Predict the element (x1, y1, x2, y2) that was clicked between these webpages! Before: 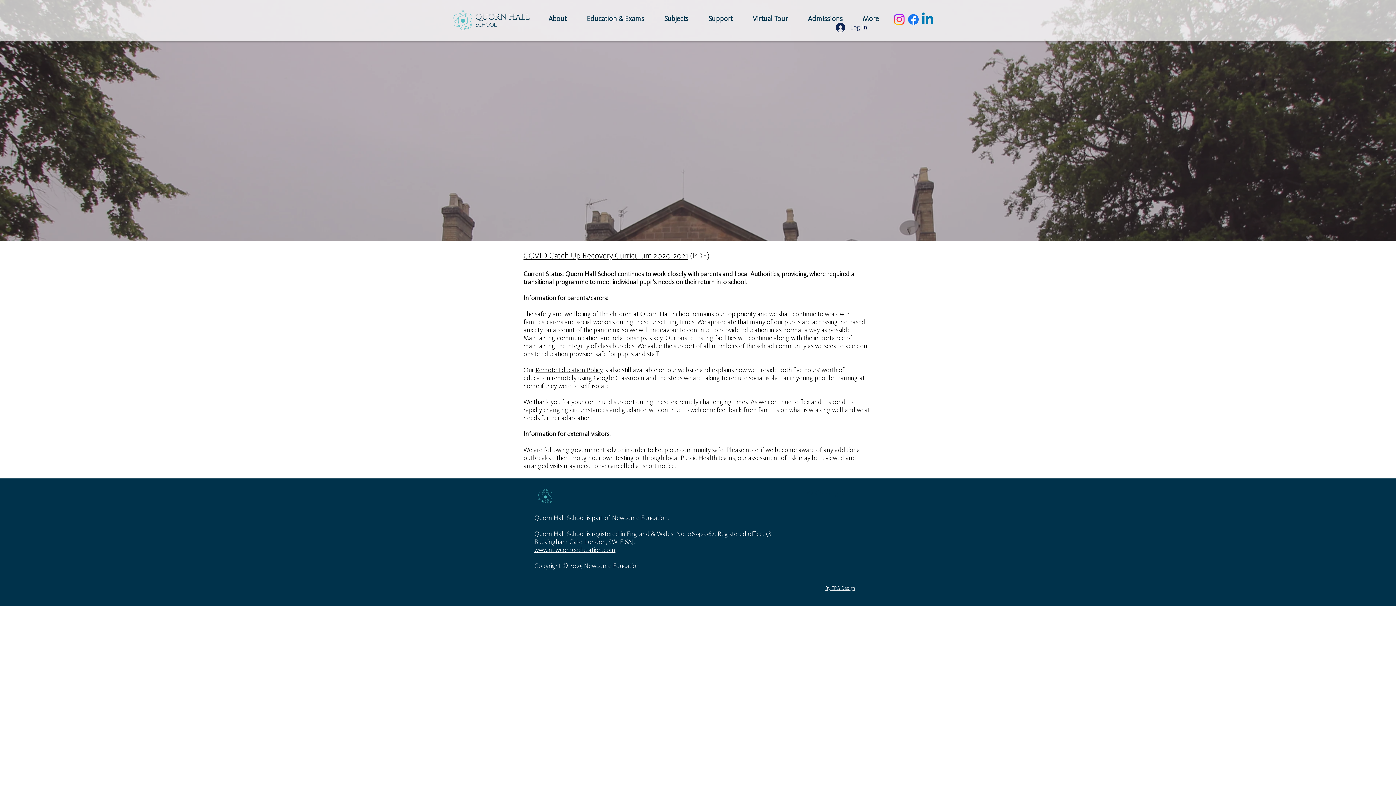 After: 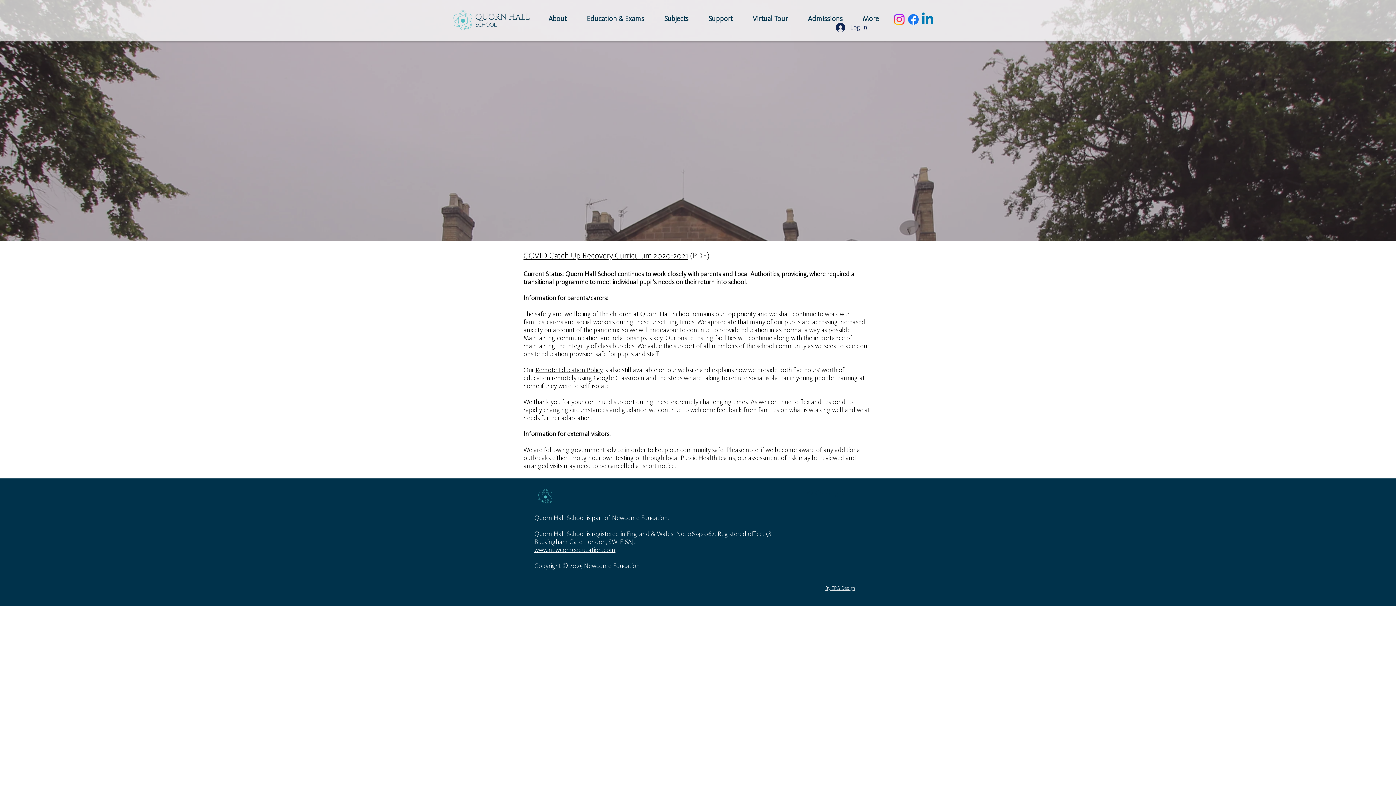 Action: label: By EPG Design bbox: (825, 586, 855, 591)